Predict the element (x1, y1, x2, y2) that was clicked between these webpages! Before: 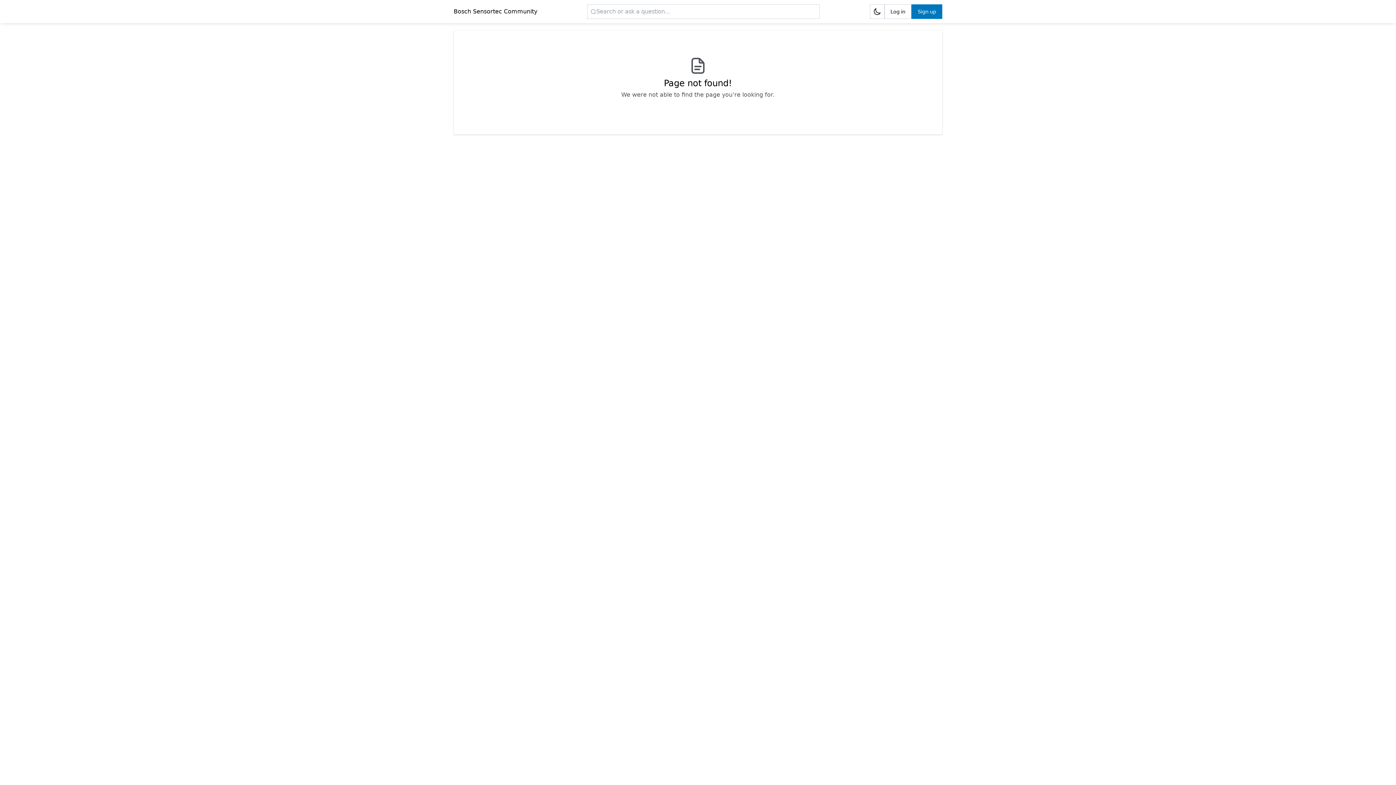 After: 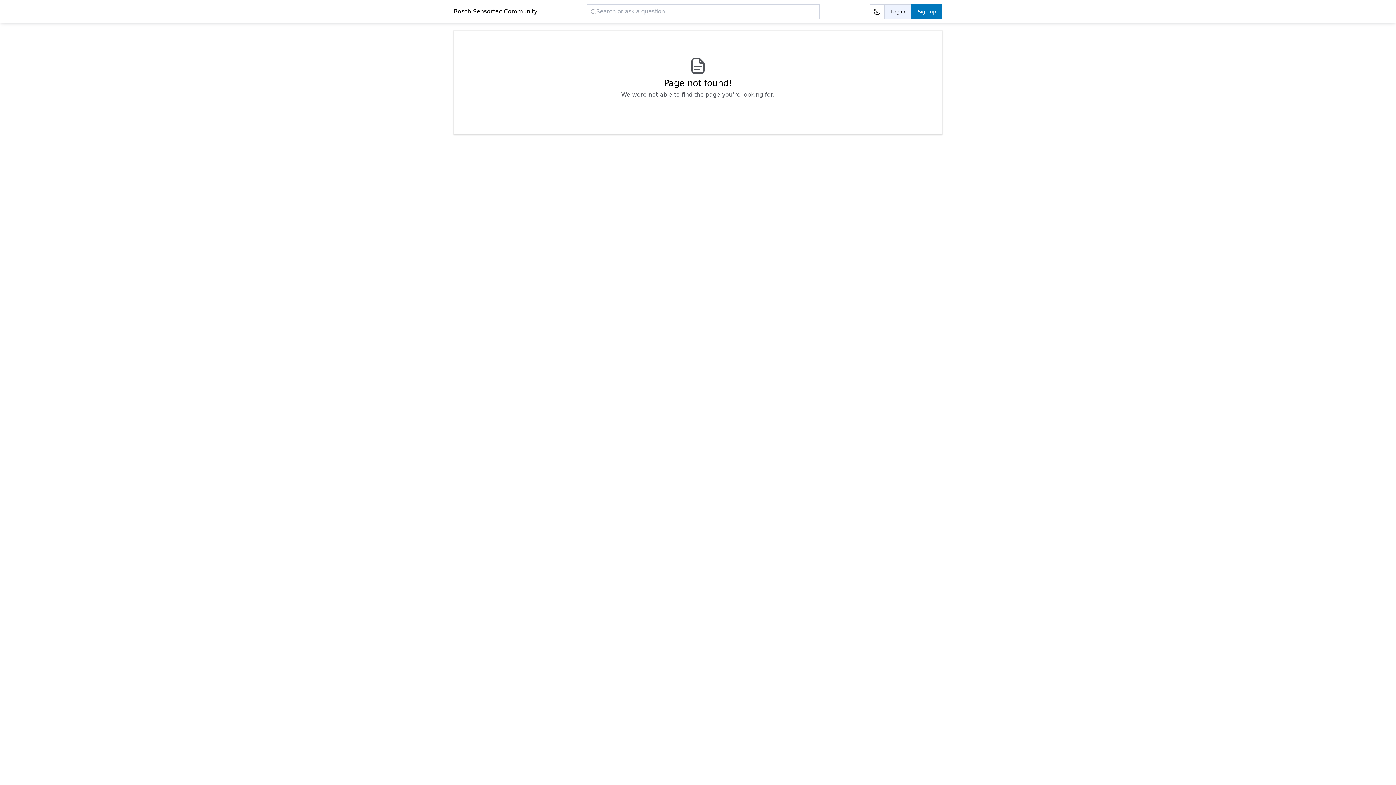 Action: bbox: (884, 4, 911, 18) label: Log in